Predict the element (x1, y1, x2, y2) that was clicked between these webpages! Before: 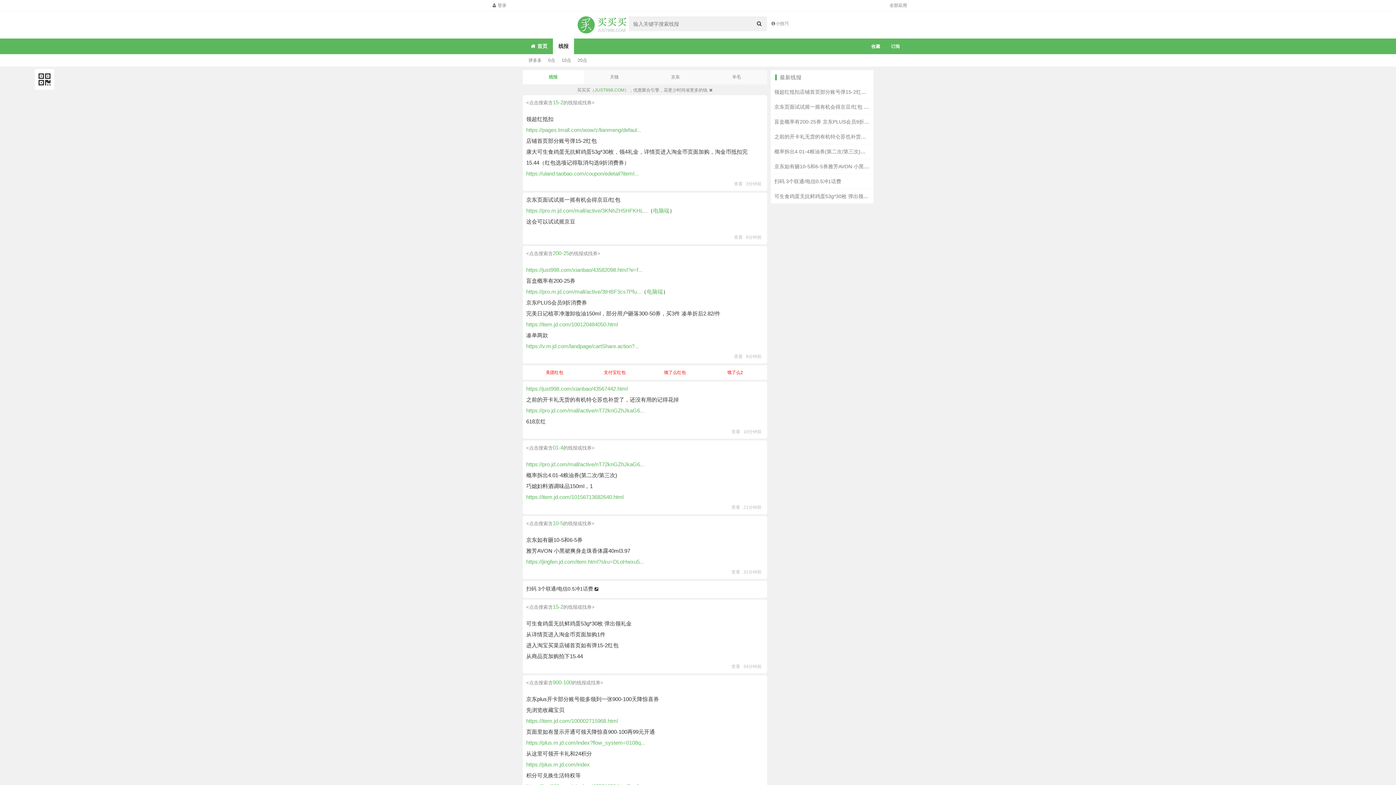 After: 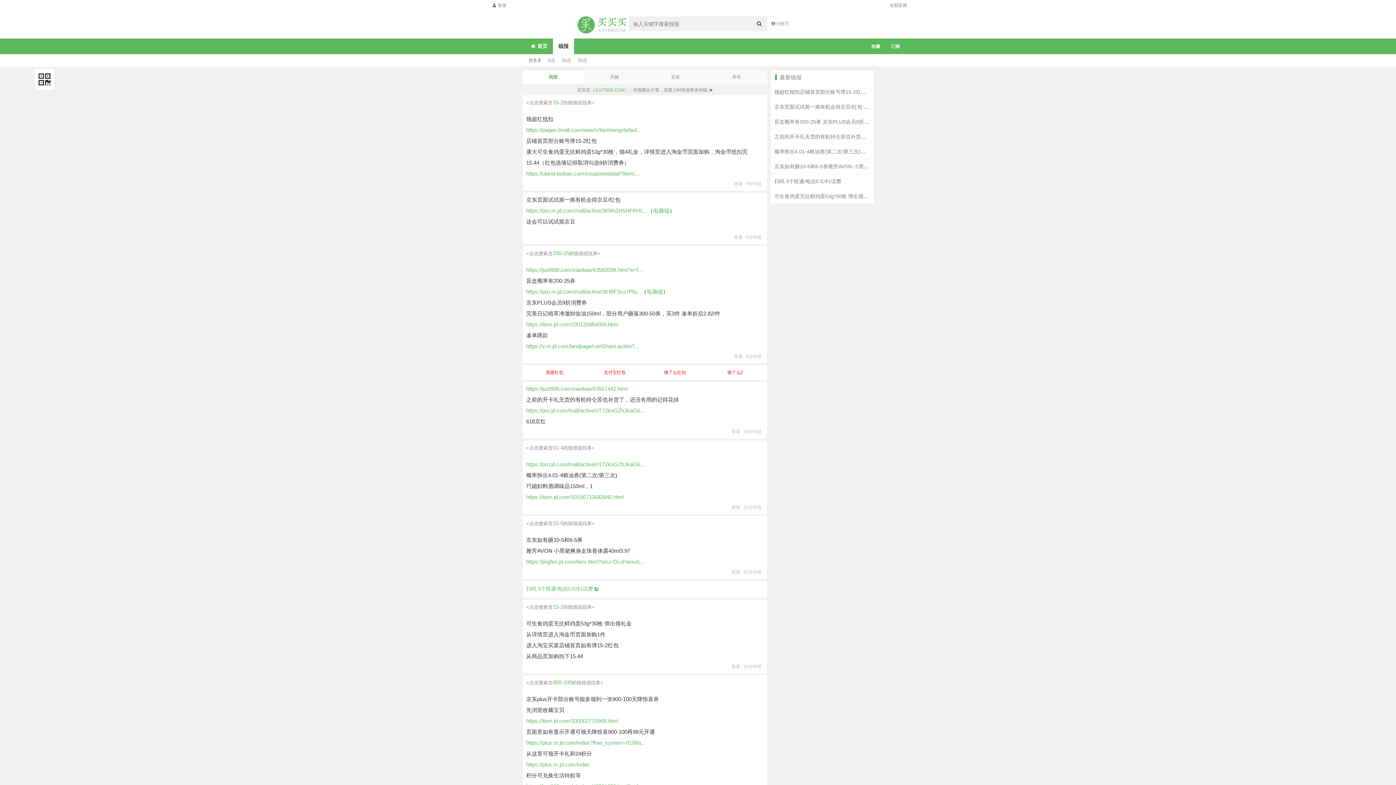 Action: bbox: (526, 584, 763, 594) label: 扫码 3个联通/电信0.5冲1话费 